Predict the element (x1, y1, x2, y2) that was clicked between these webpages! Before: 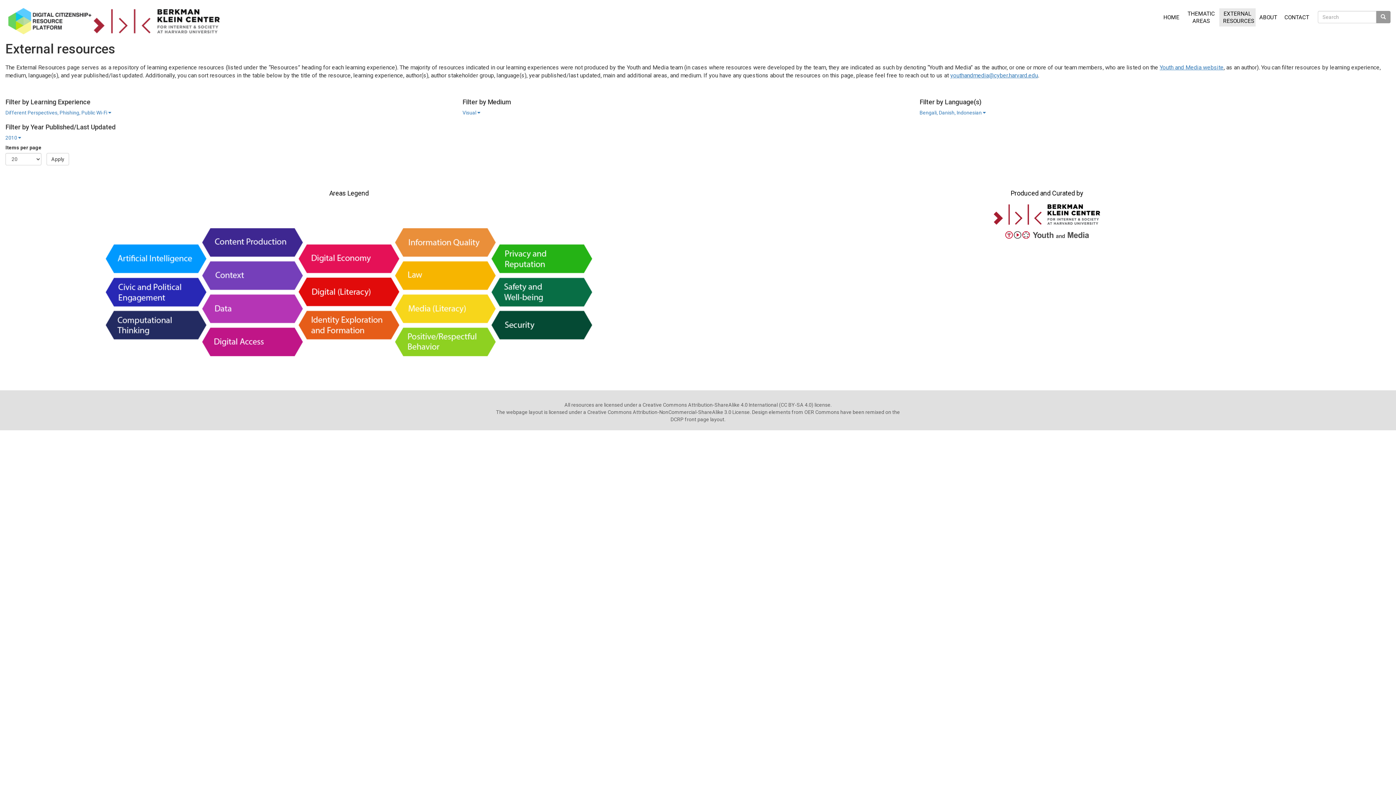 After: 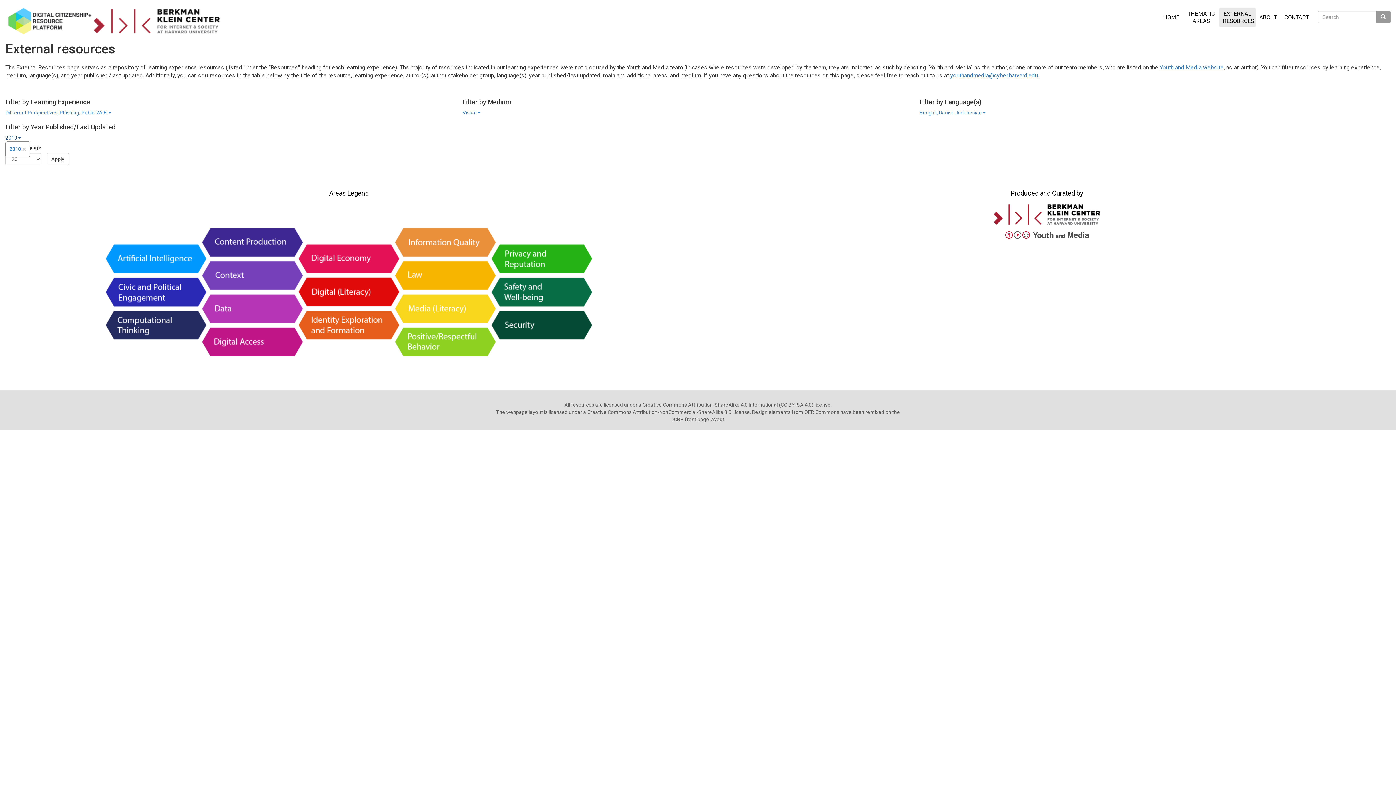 Action: label: 2010  bbox: (5, 134, 21, 140)